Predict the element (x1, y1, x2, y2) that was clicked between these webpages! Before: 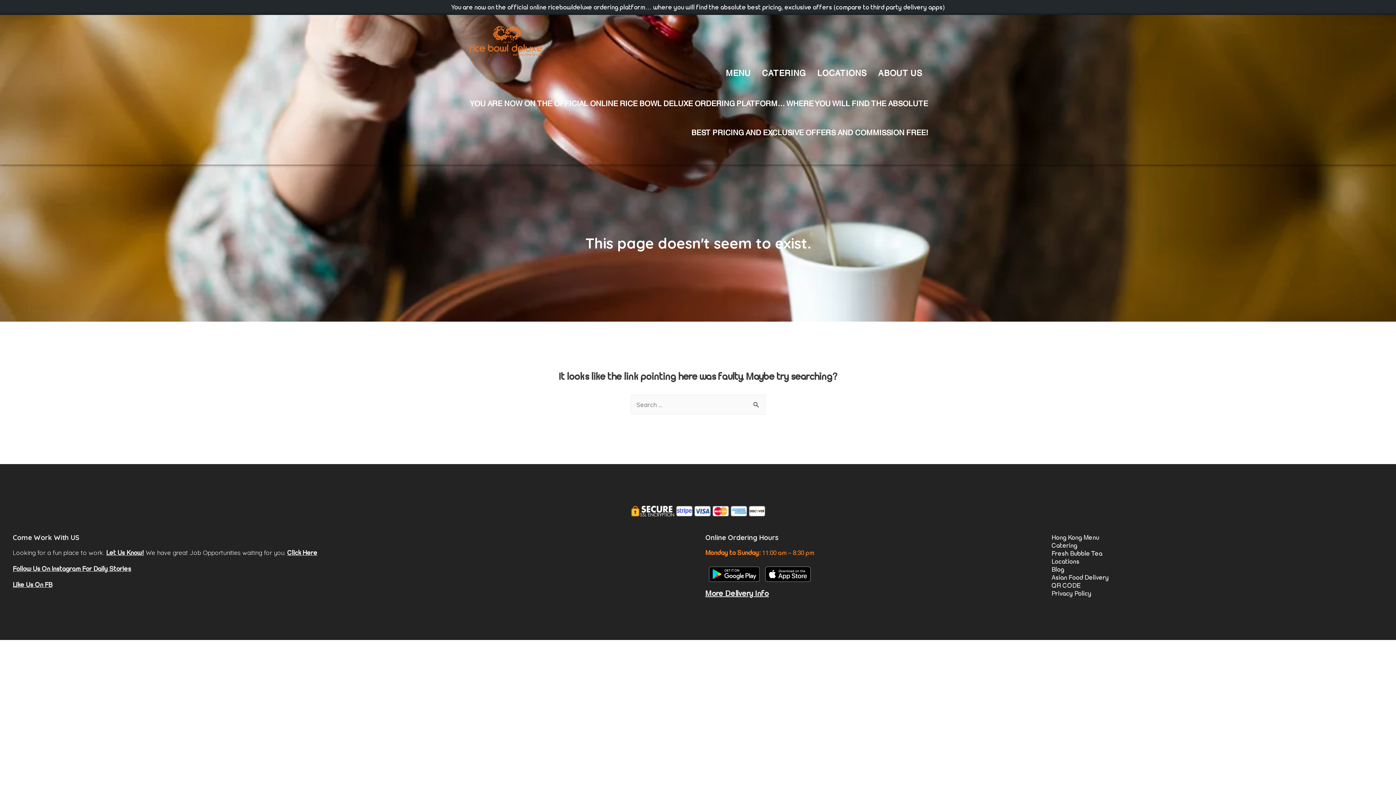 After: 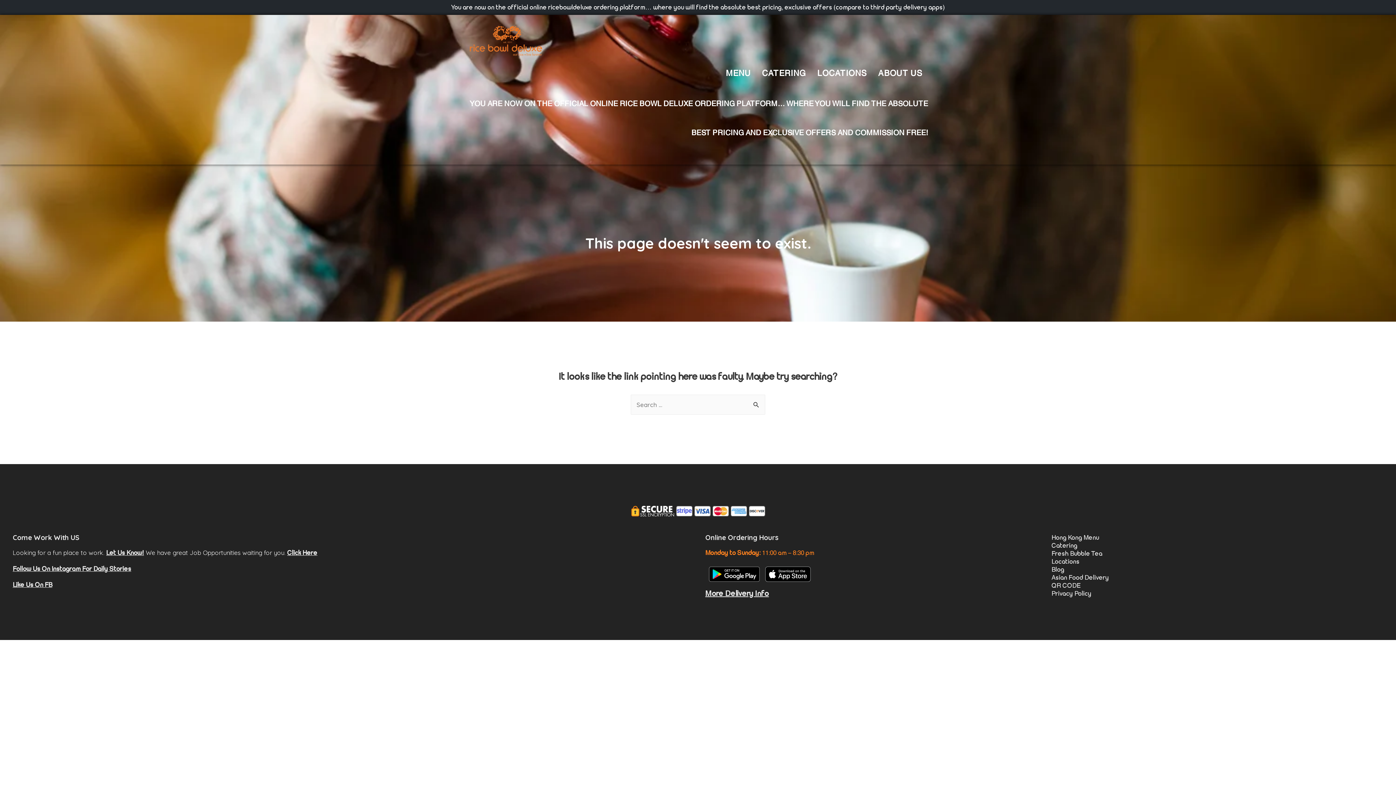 Action: bbox: (705, 570, 763, 577)